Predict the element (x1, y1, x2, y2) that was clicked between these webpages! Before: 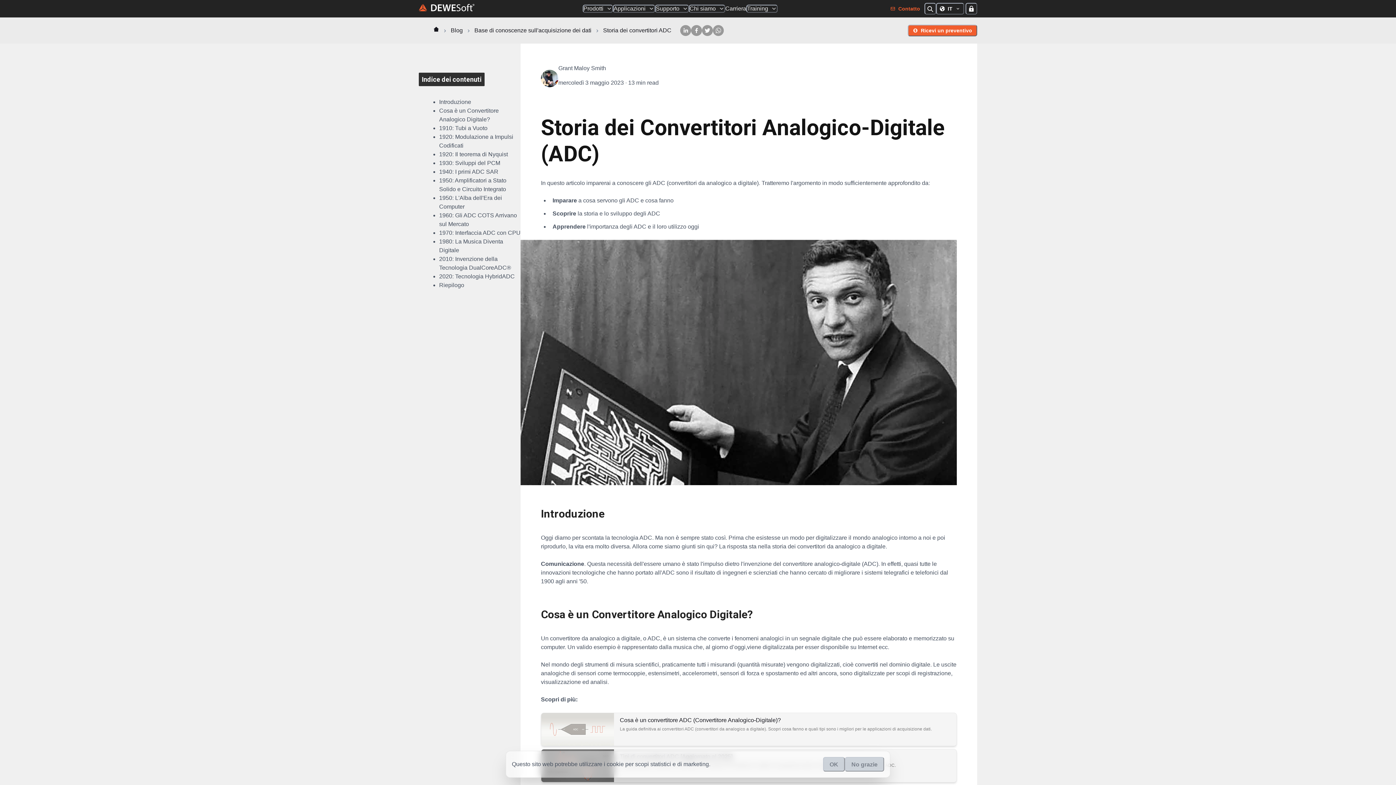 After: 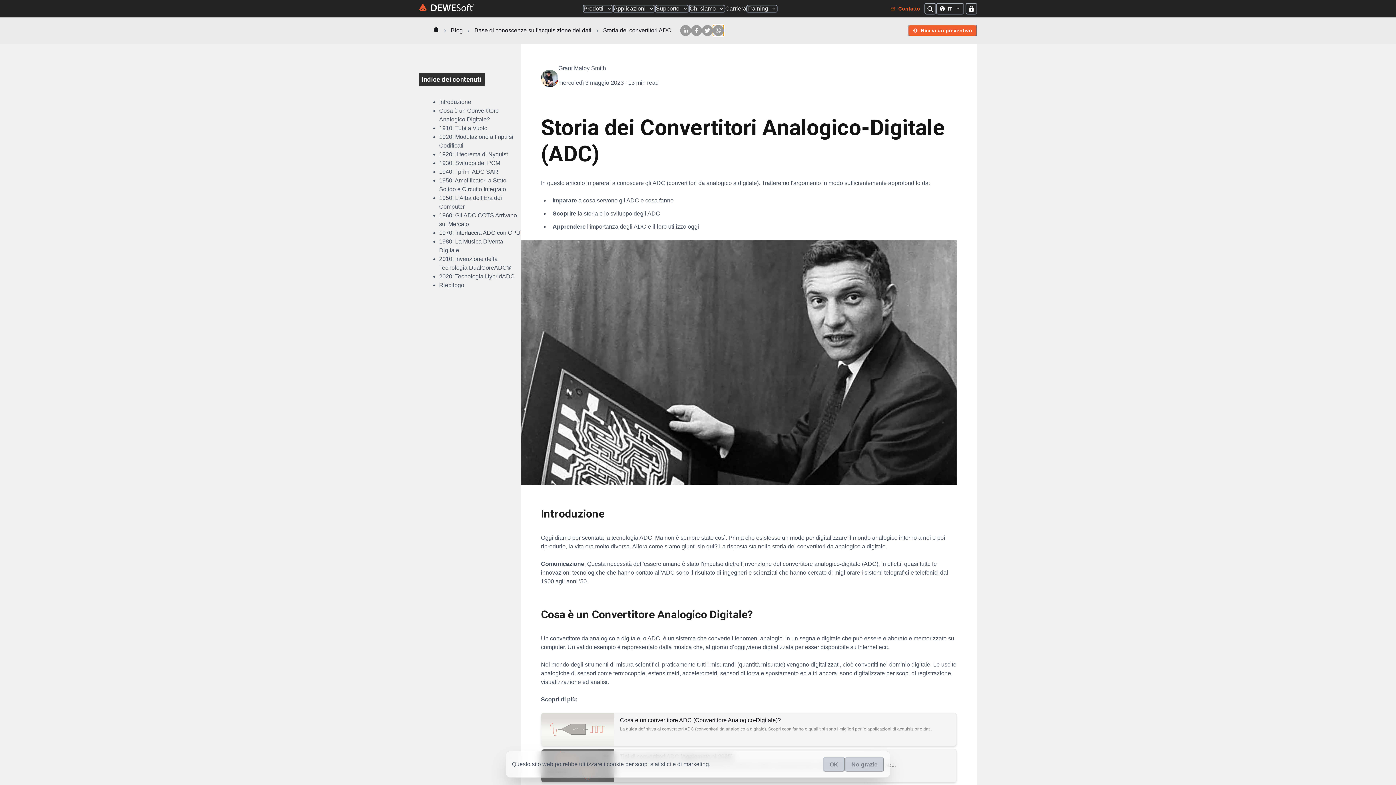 Action: bbox: (713, 25, 724, 36) label: whatsapp